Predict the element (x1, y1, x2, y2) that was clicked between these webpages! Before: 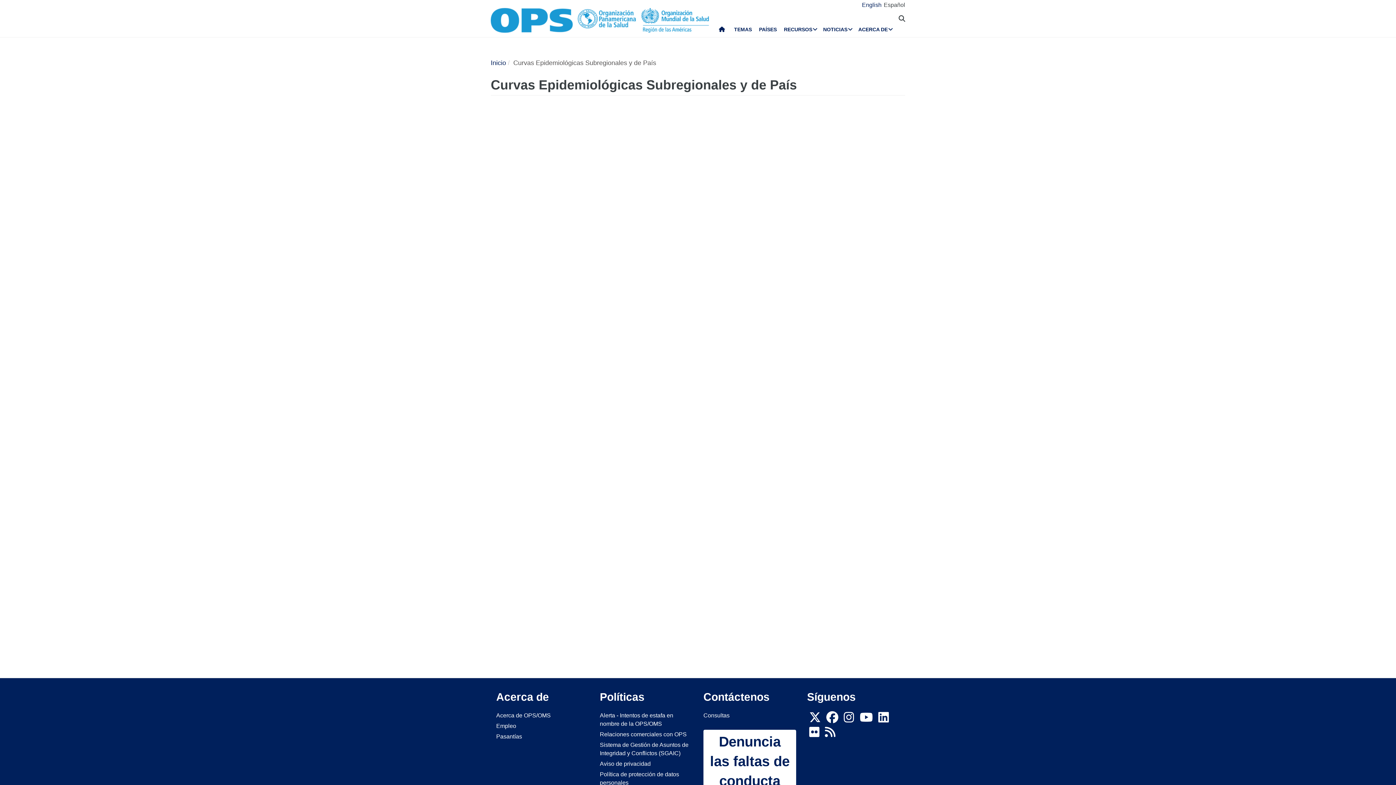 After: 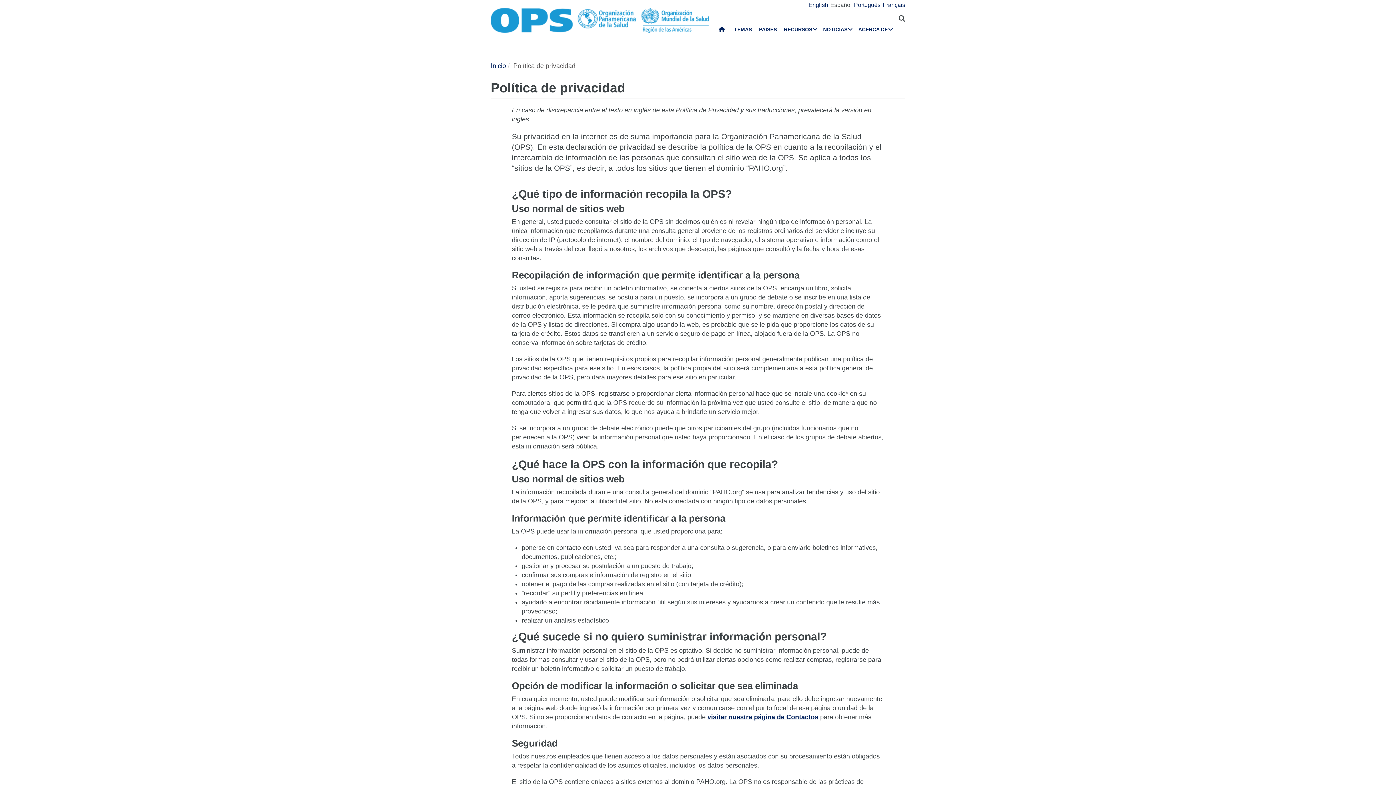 Action: bbox: (600, 758, 692, 769) label: Aviso de privacidad